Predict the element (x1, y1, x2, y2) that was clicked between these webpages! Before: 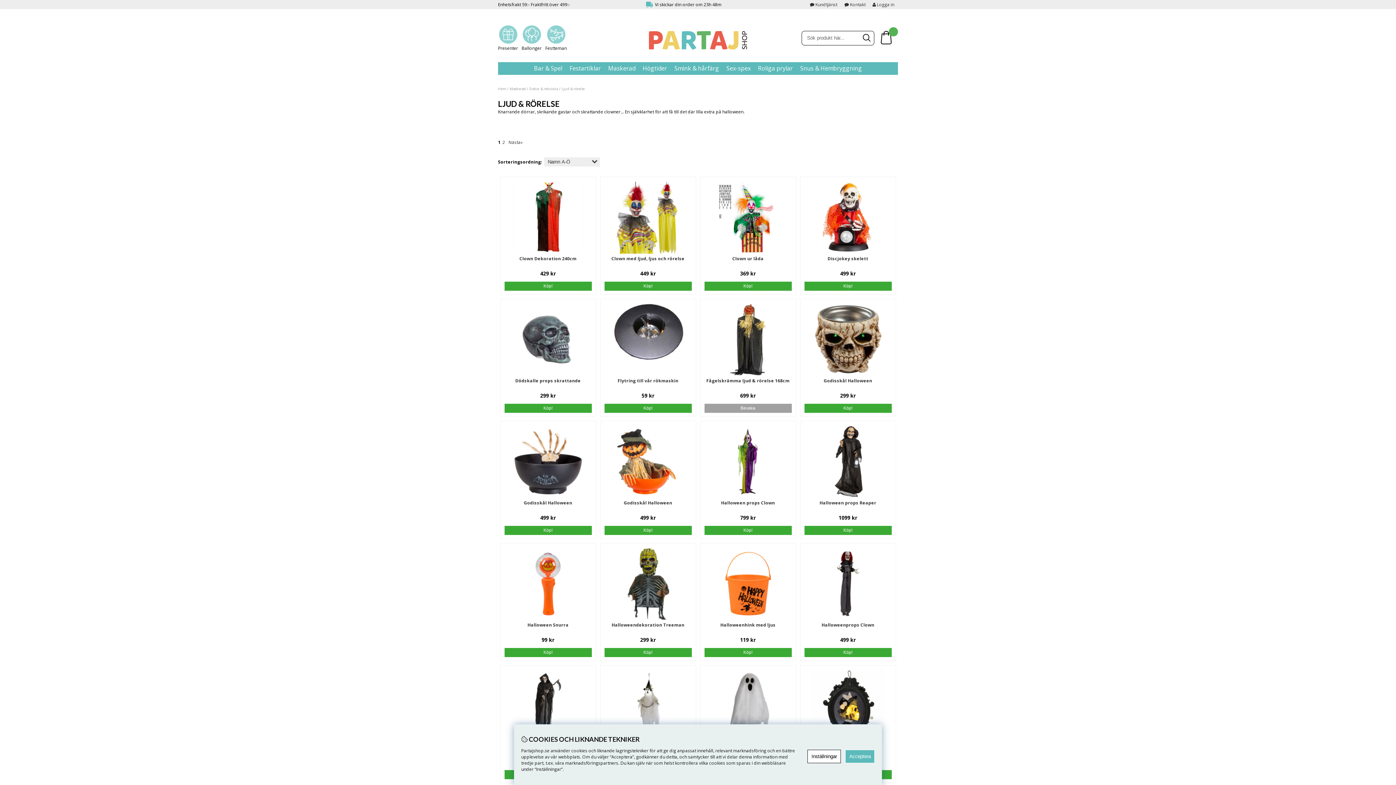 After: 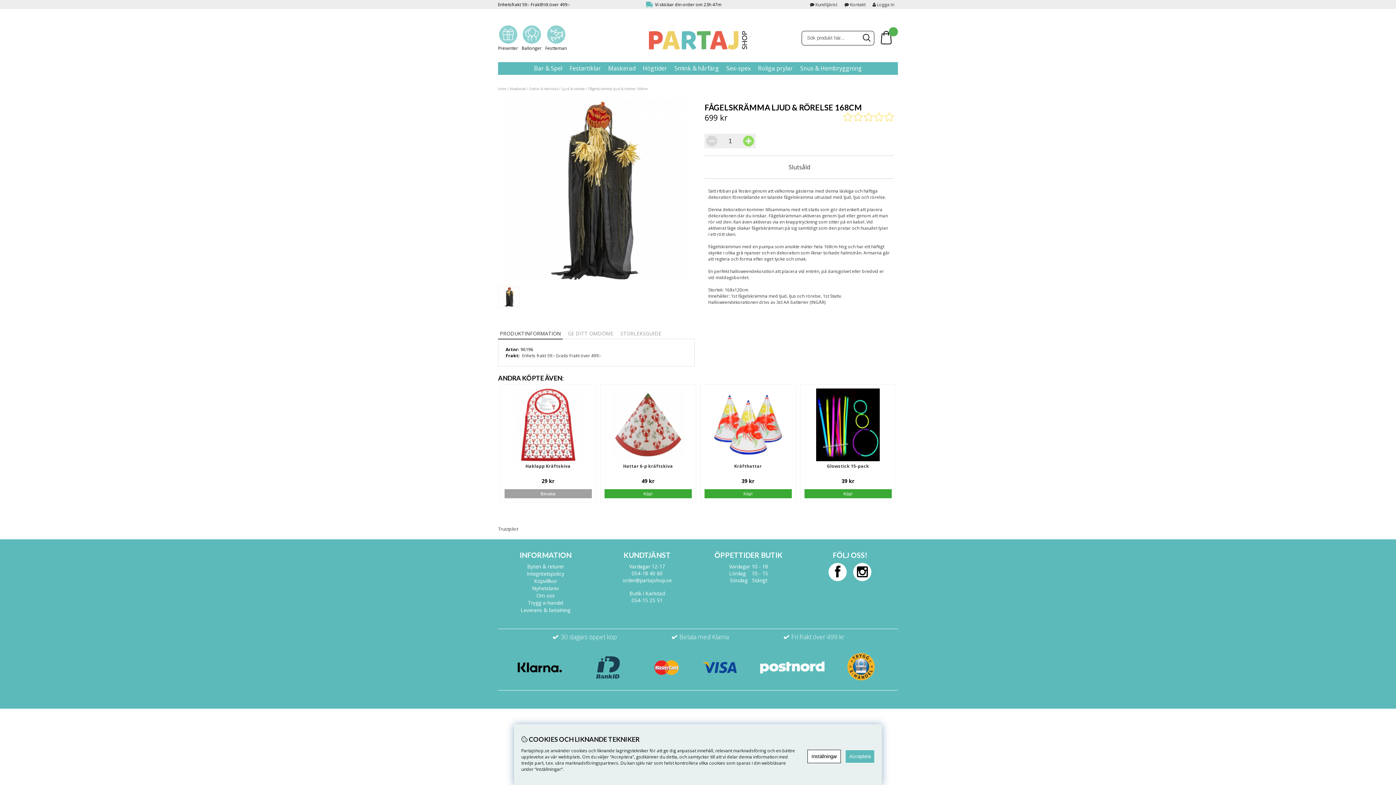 Action: label: Bevaka bbox: (704, 403, 791, 413)